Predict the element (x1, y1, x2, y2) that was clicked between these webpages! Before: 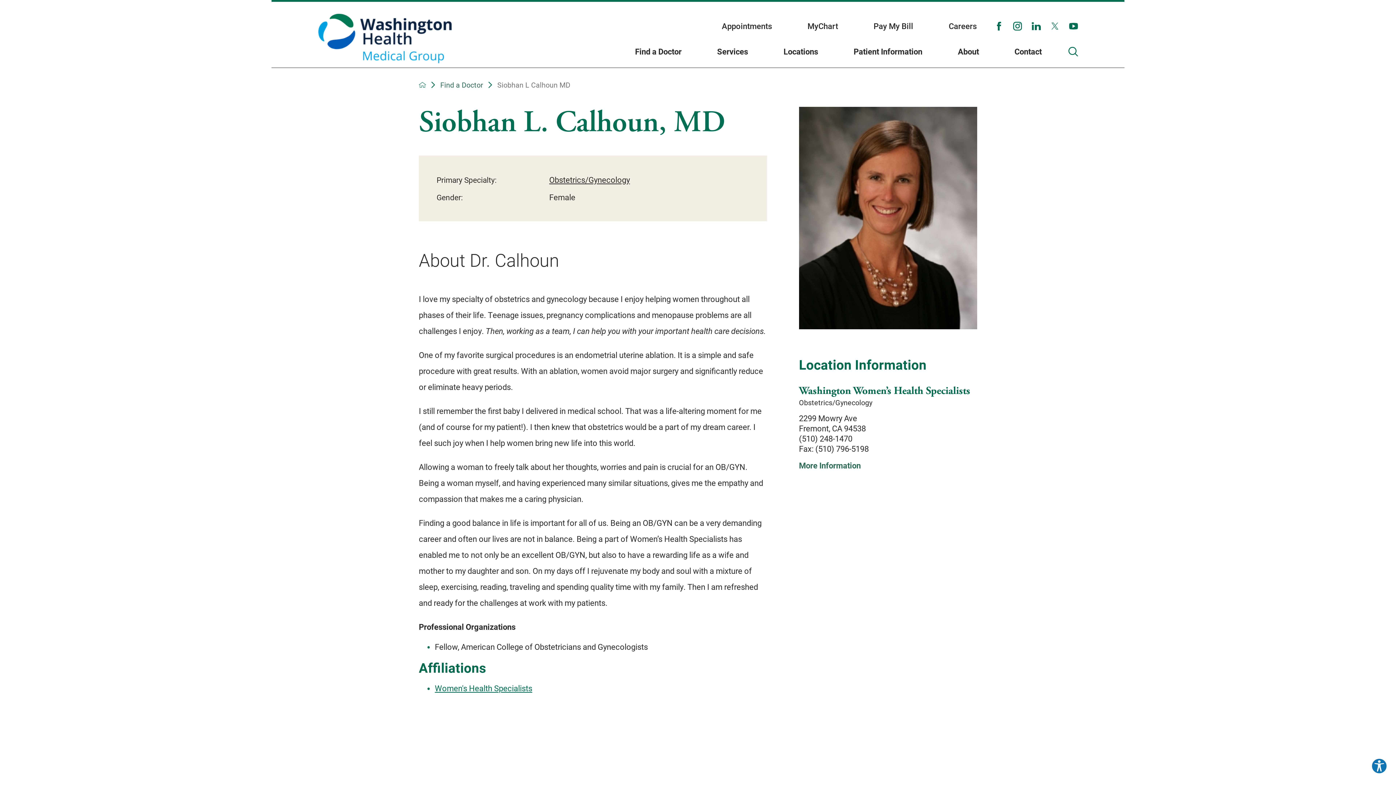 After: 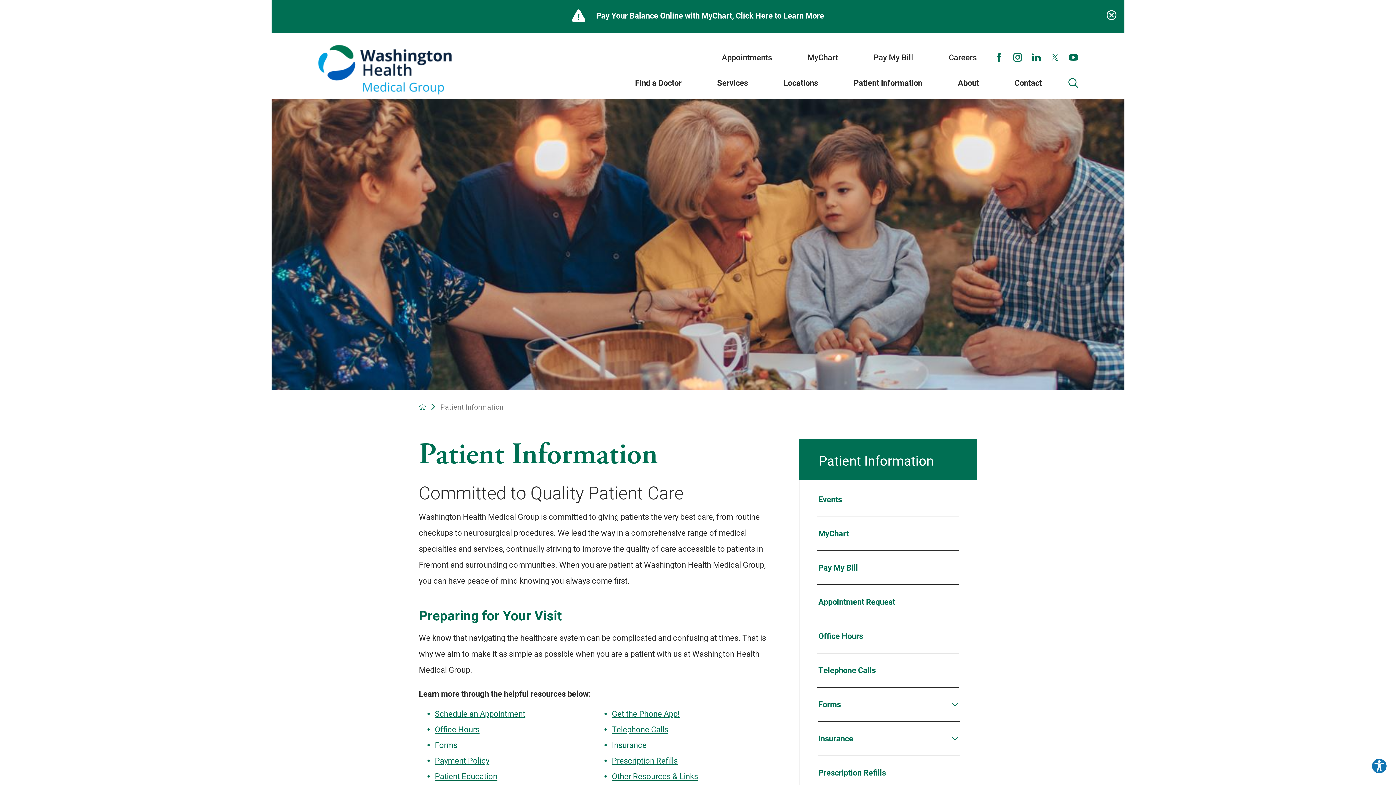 Action: bbox: (844, 39, 931, 63) label: Patient Information